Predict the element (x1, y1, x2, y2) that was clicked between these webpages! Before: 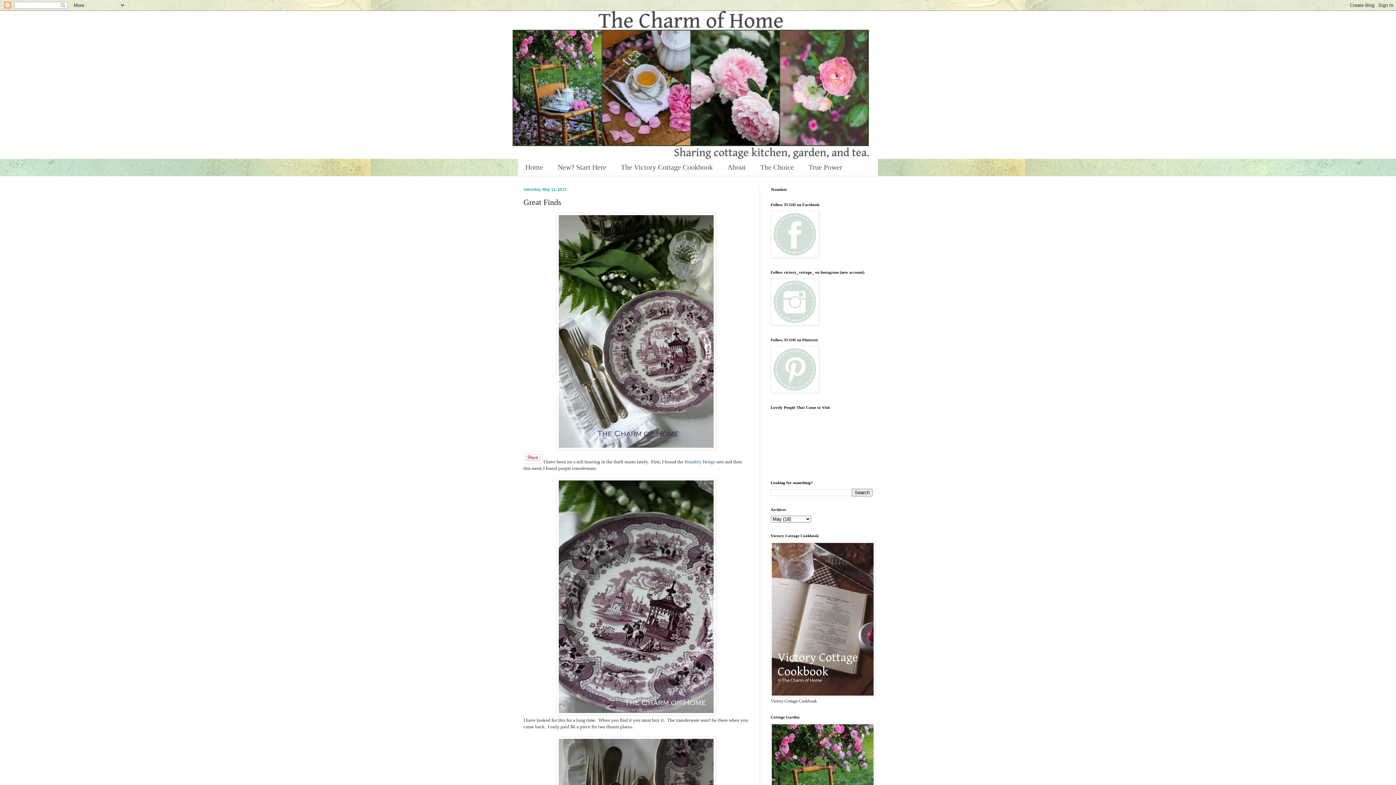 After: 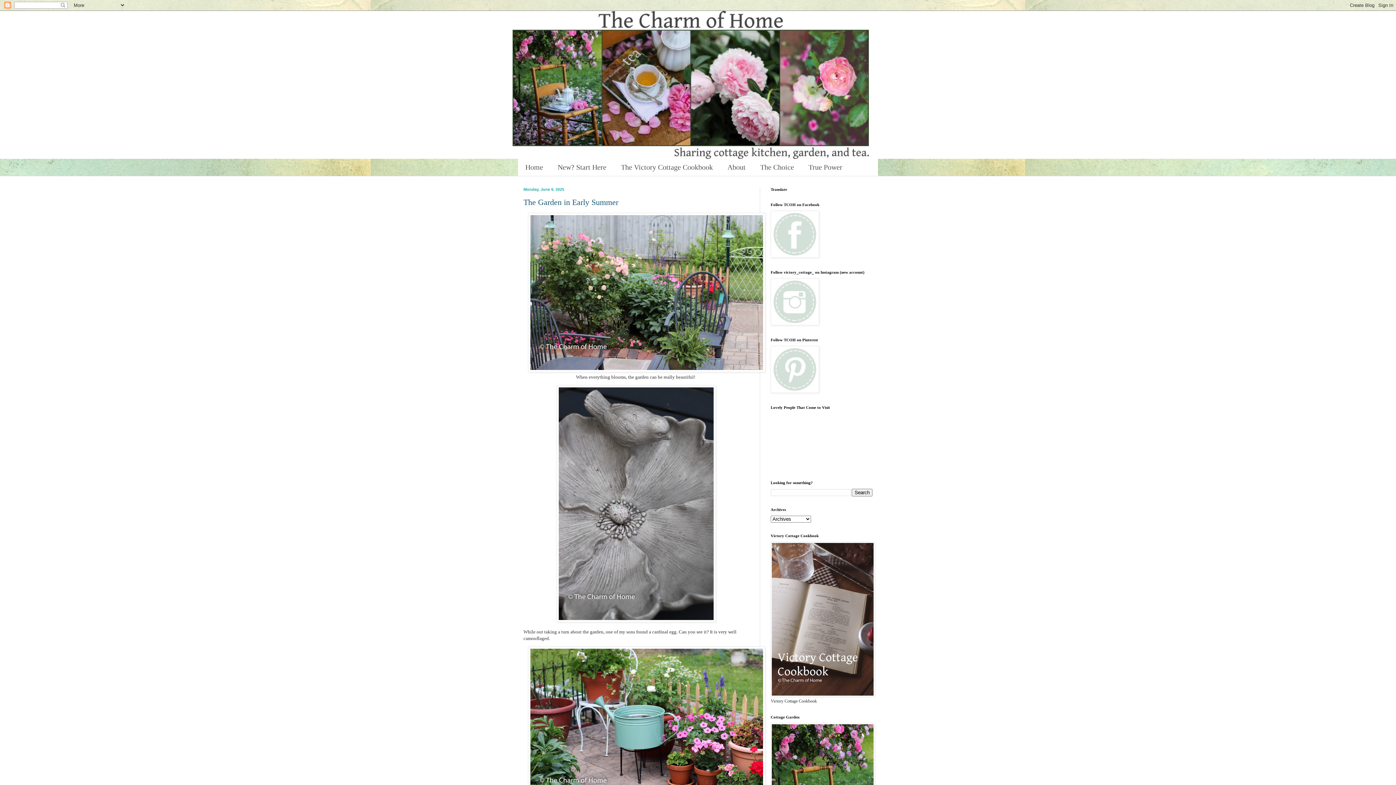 Action: bbox: (518, 158, 550, 176) label: Home